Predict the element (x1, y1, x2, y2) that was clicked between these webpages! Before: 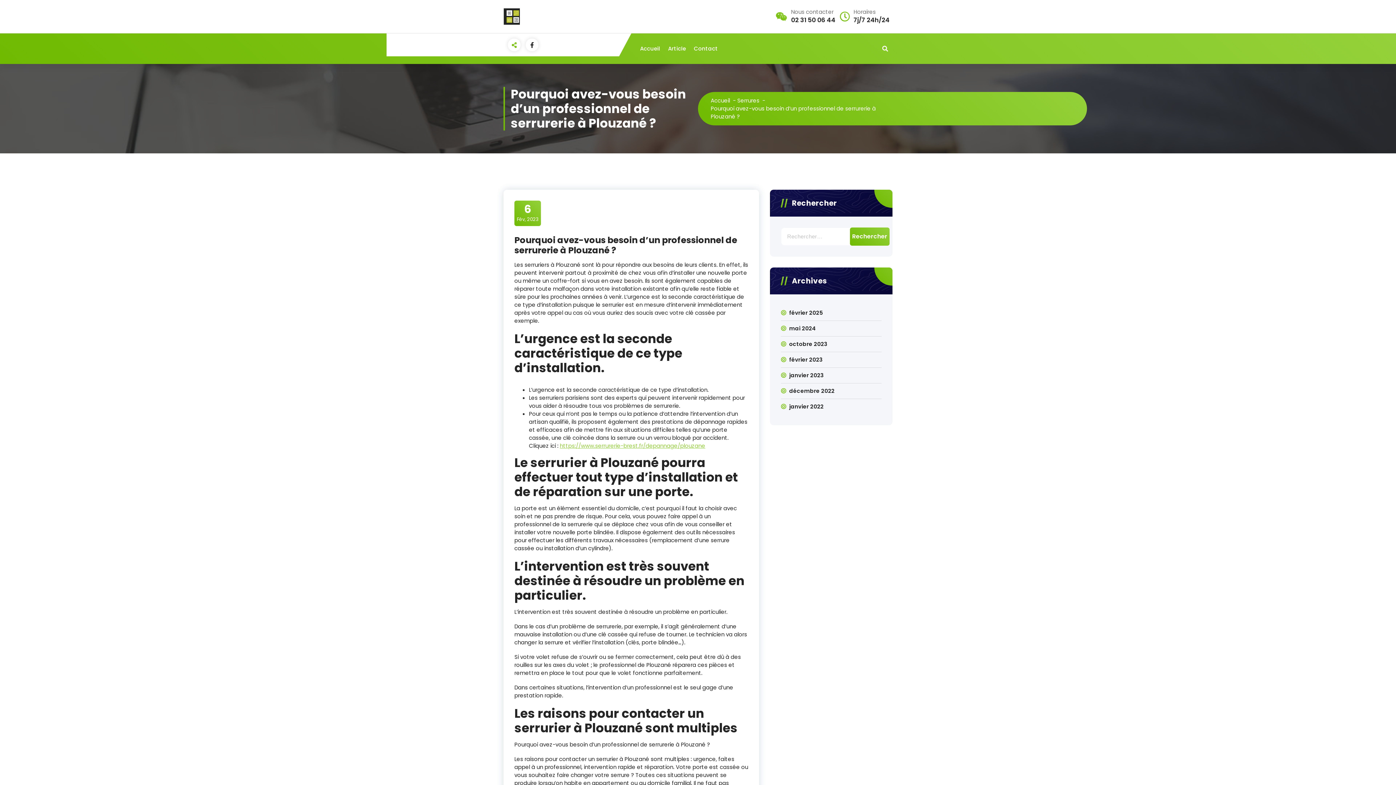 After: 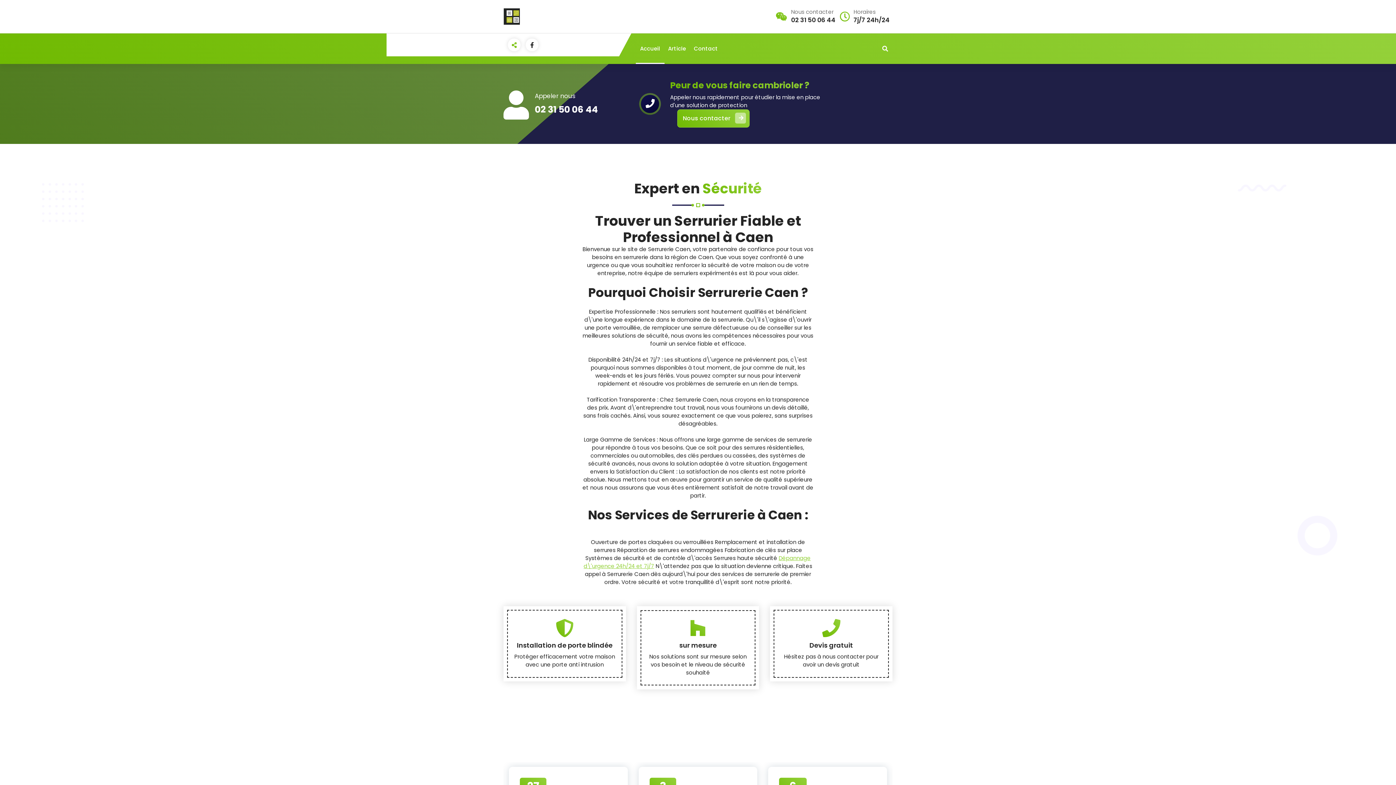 Action: bbox: (710, 96, 730, 104) label: Accueil